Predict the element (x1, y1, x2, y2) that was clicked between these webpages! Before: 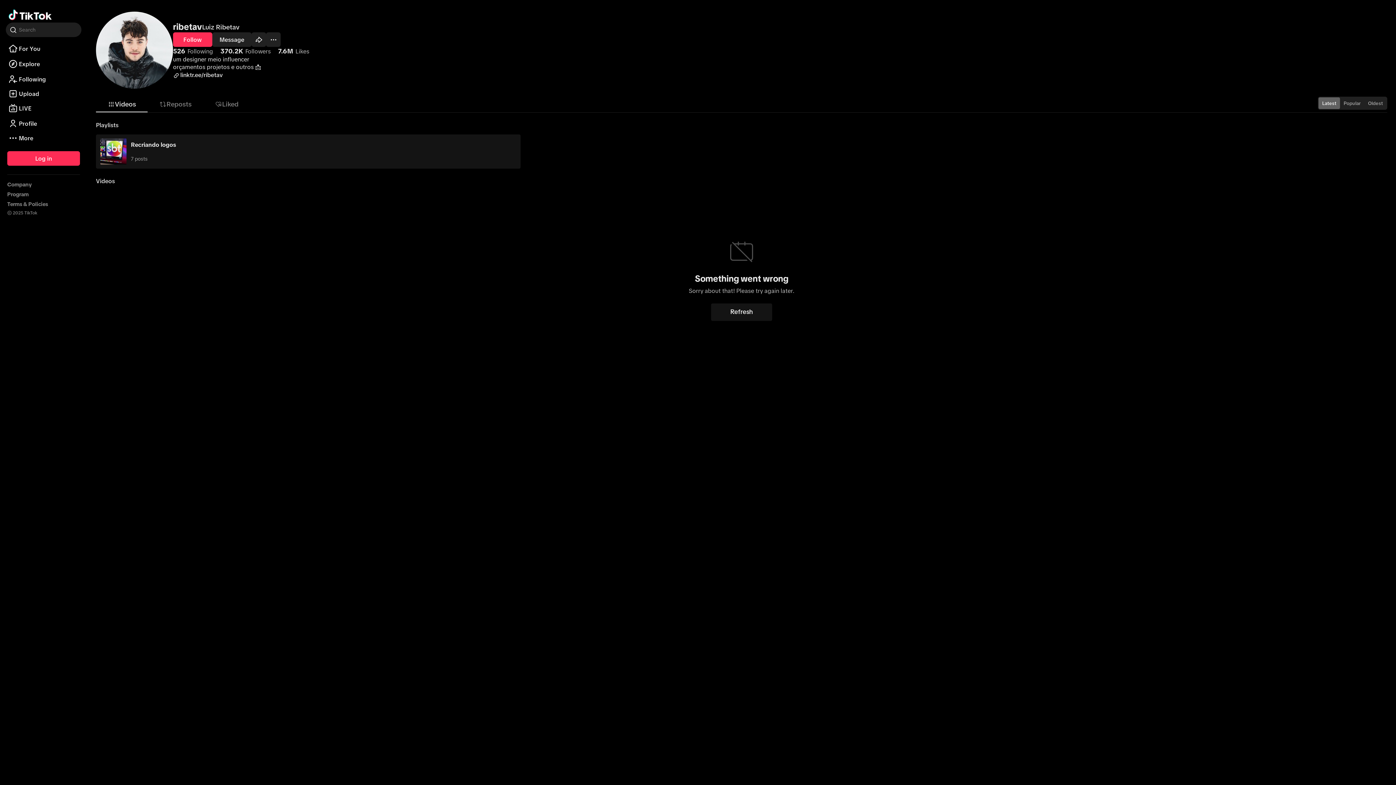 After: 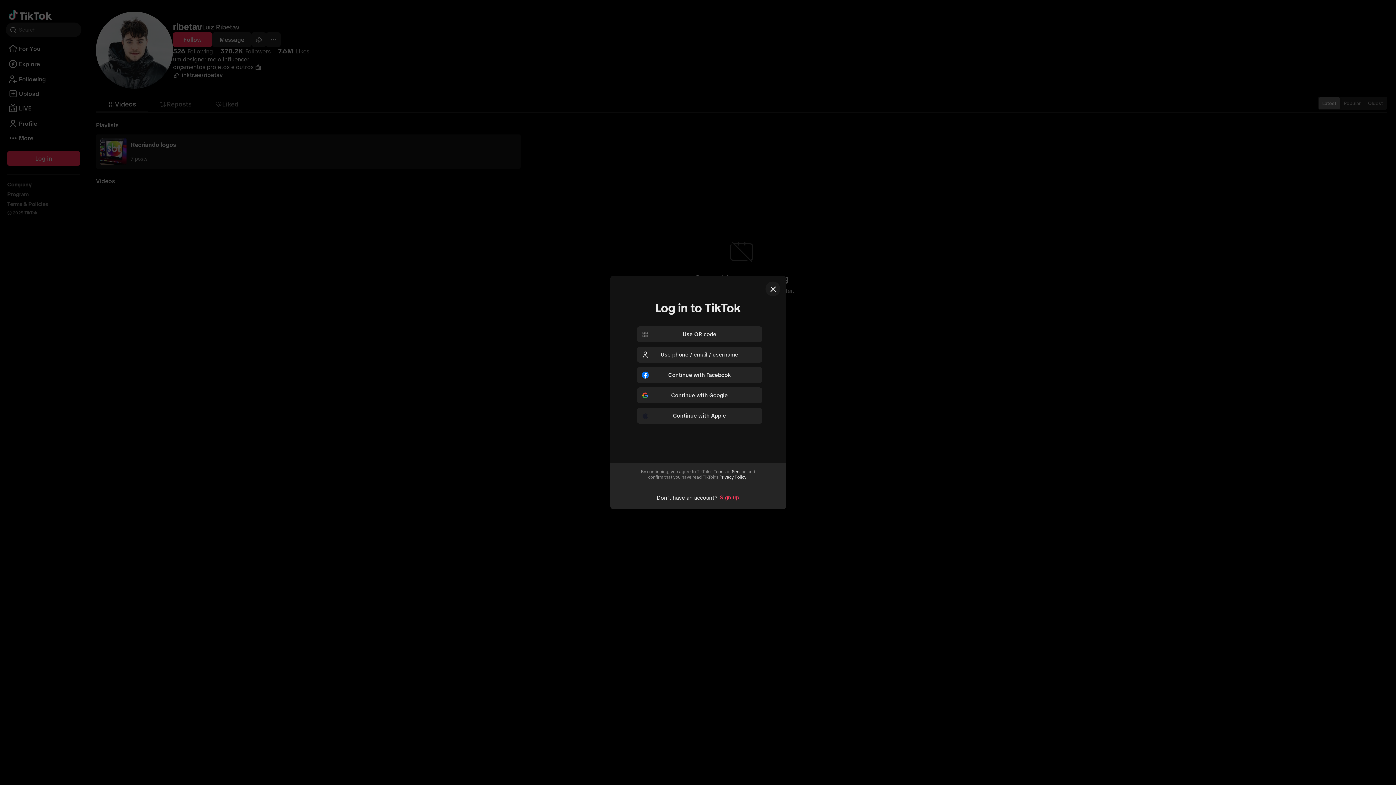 Action: bbox: (212, 32, 251, 46) label: Message